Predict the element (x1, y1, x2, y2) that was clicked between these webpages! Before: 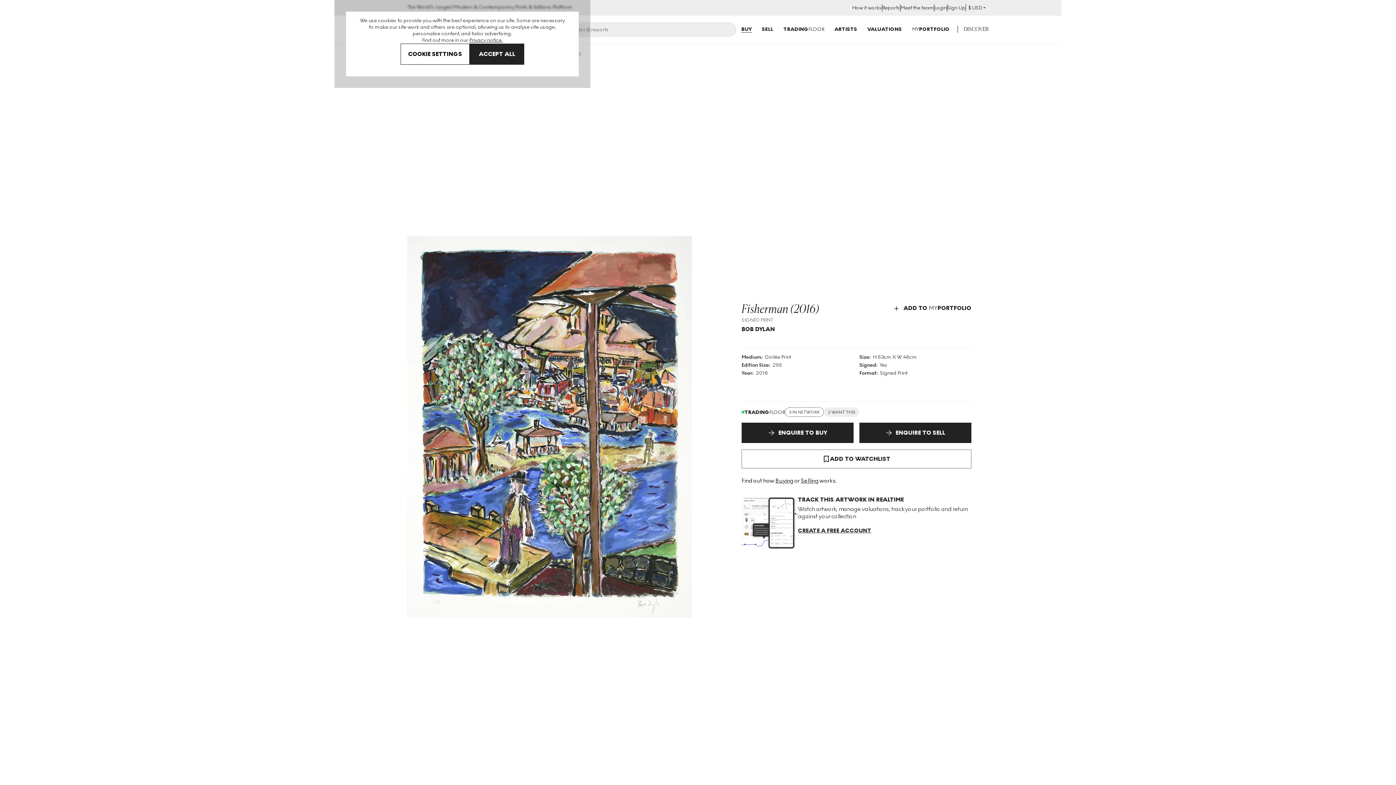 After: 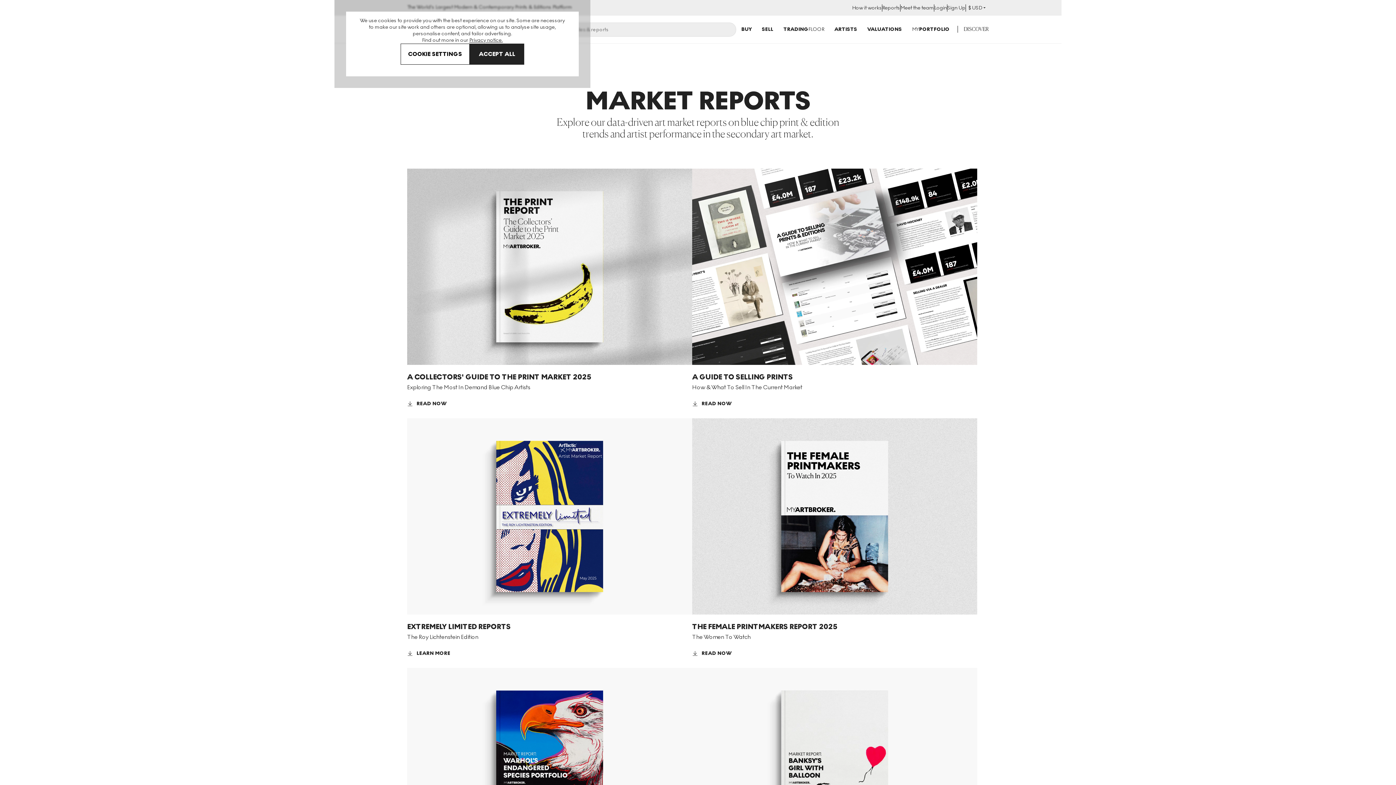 Action: bbox: (882, 4, 900, 11) label: Reports